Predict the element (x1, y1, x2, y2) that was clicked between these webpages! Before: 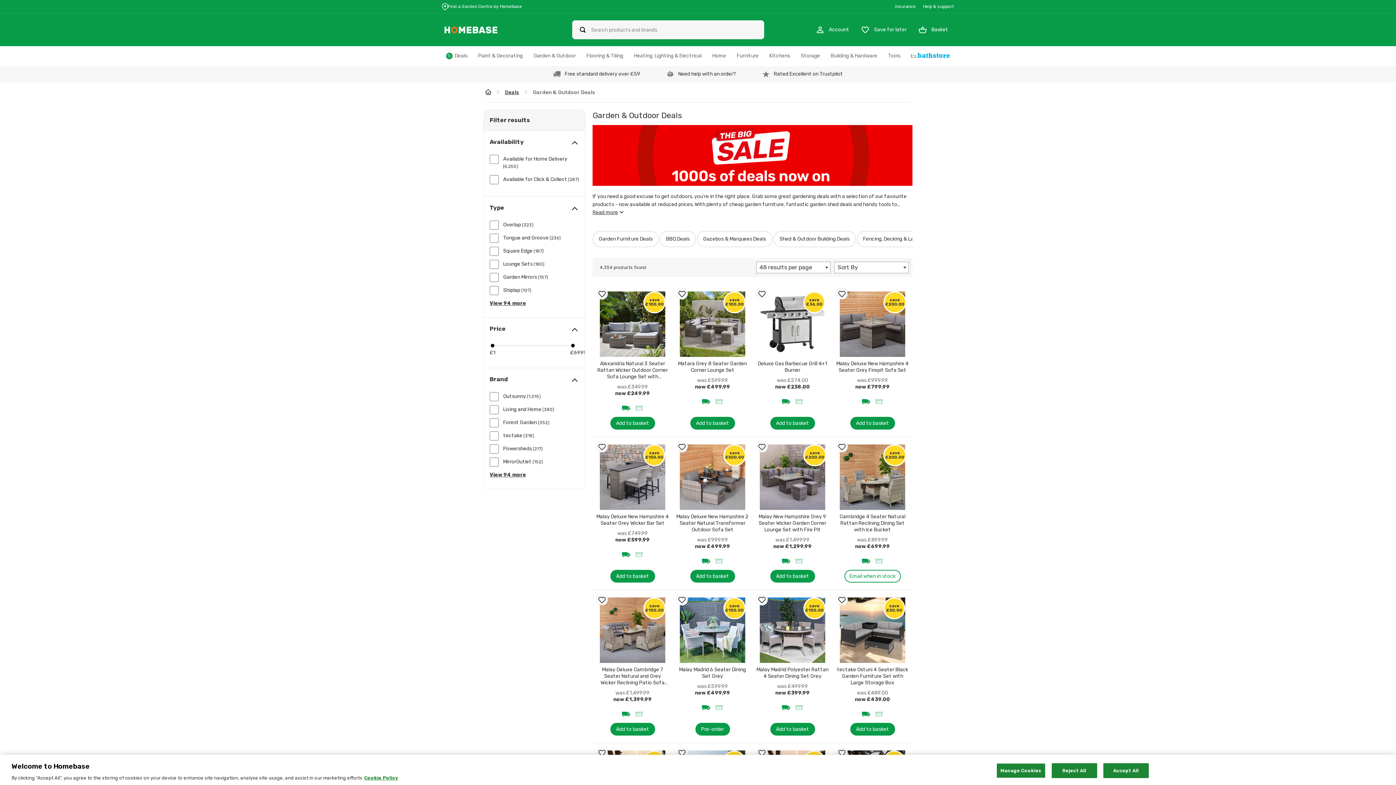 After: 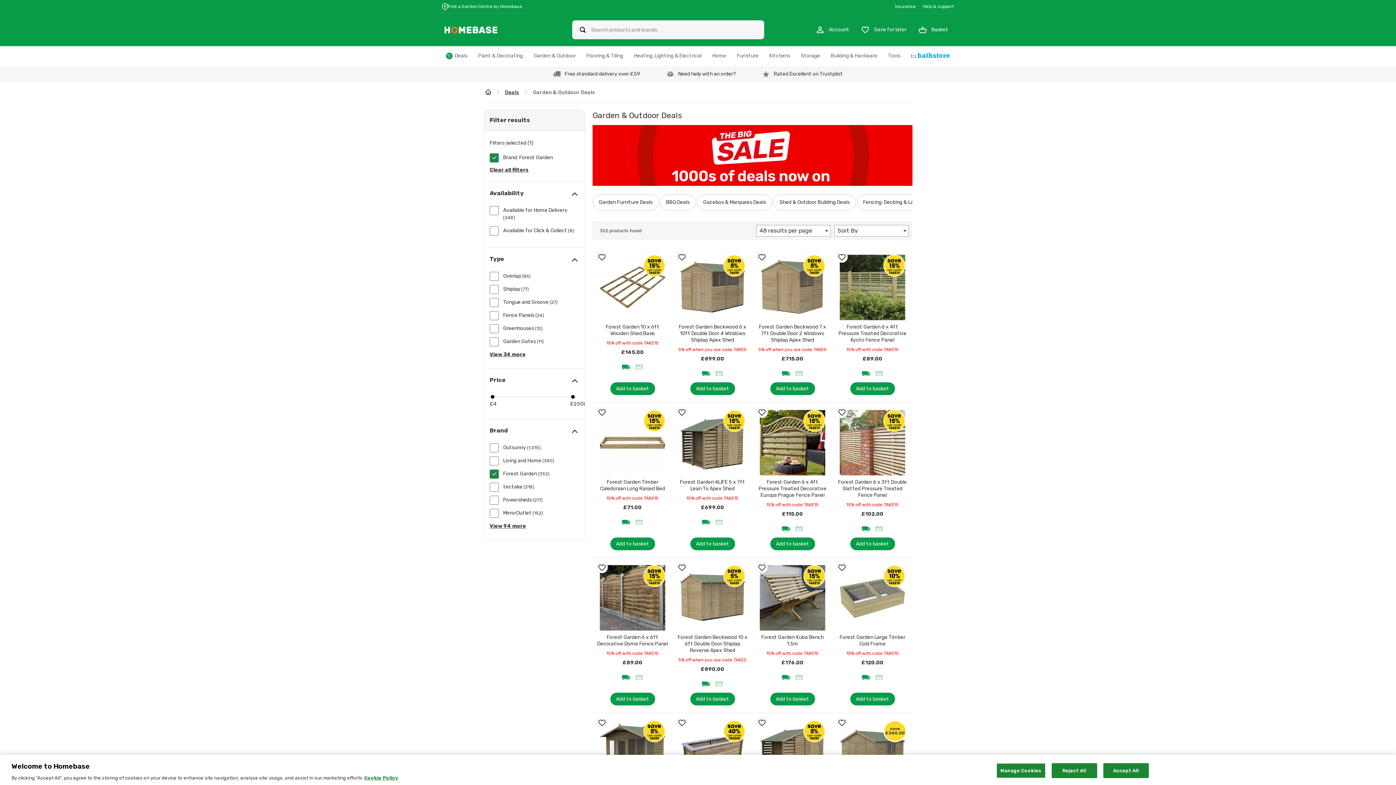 Action: bbox: (489, 419, 549, 426) label: Forest Garden (352)
items available